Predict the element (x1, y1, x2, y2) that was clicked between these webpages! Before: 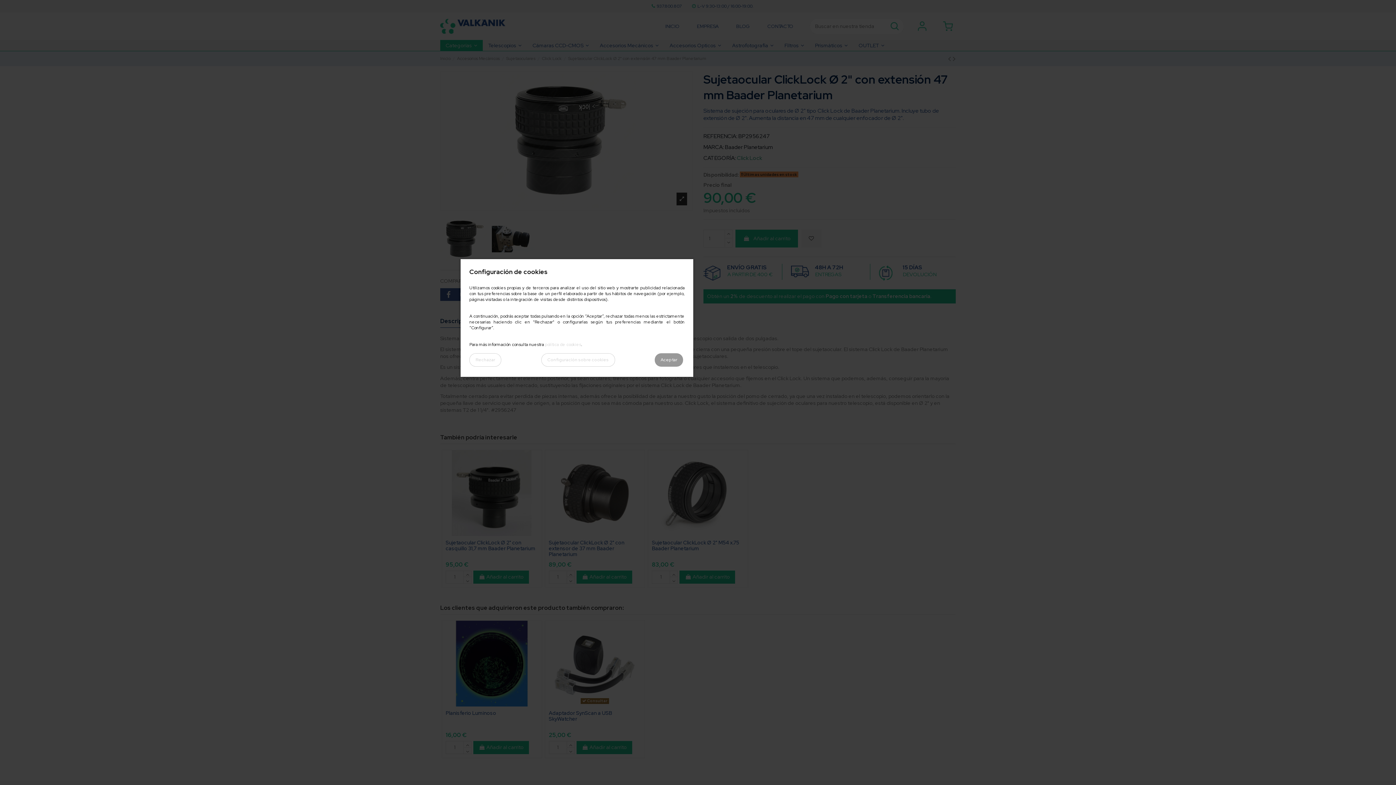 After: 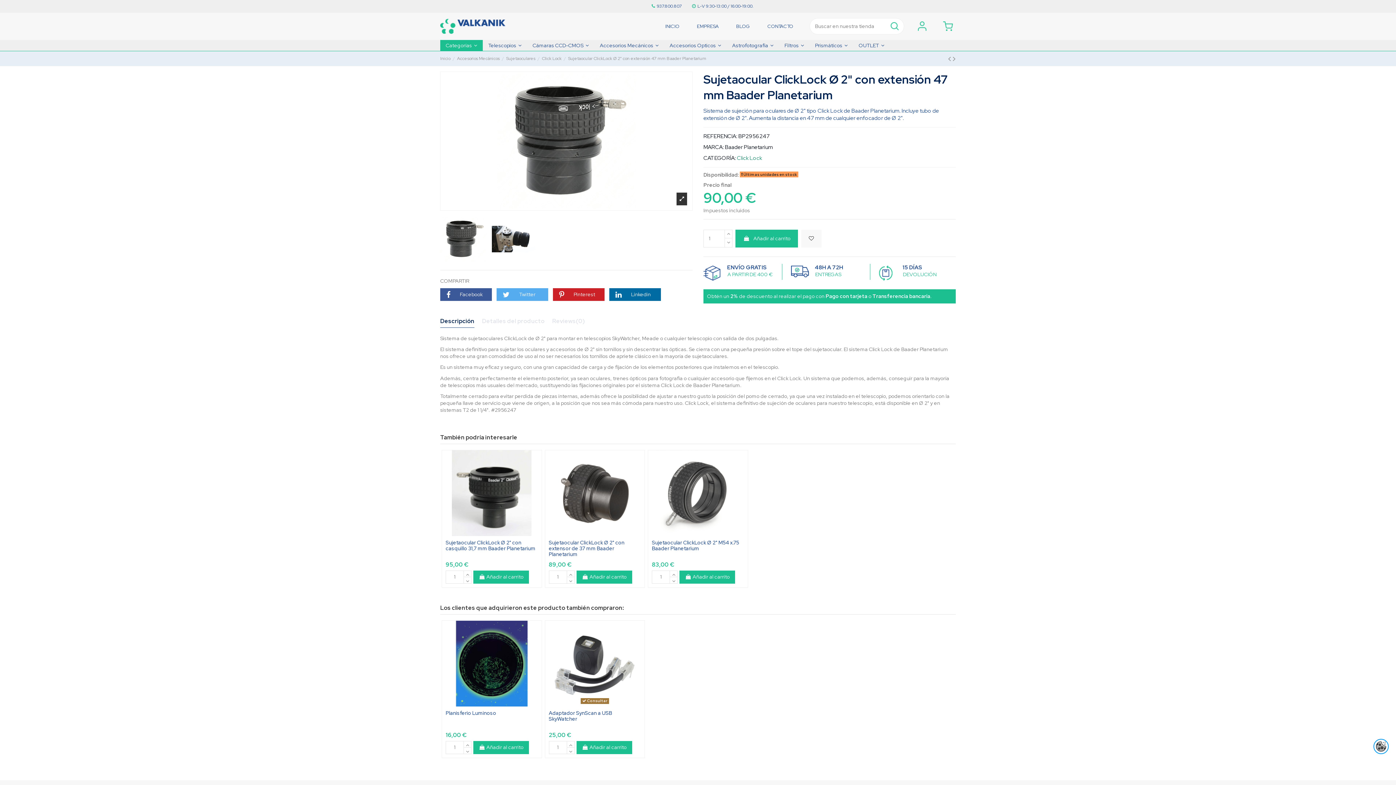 Action: label: Rechazar bbox: (469, 353, 501, 366)